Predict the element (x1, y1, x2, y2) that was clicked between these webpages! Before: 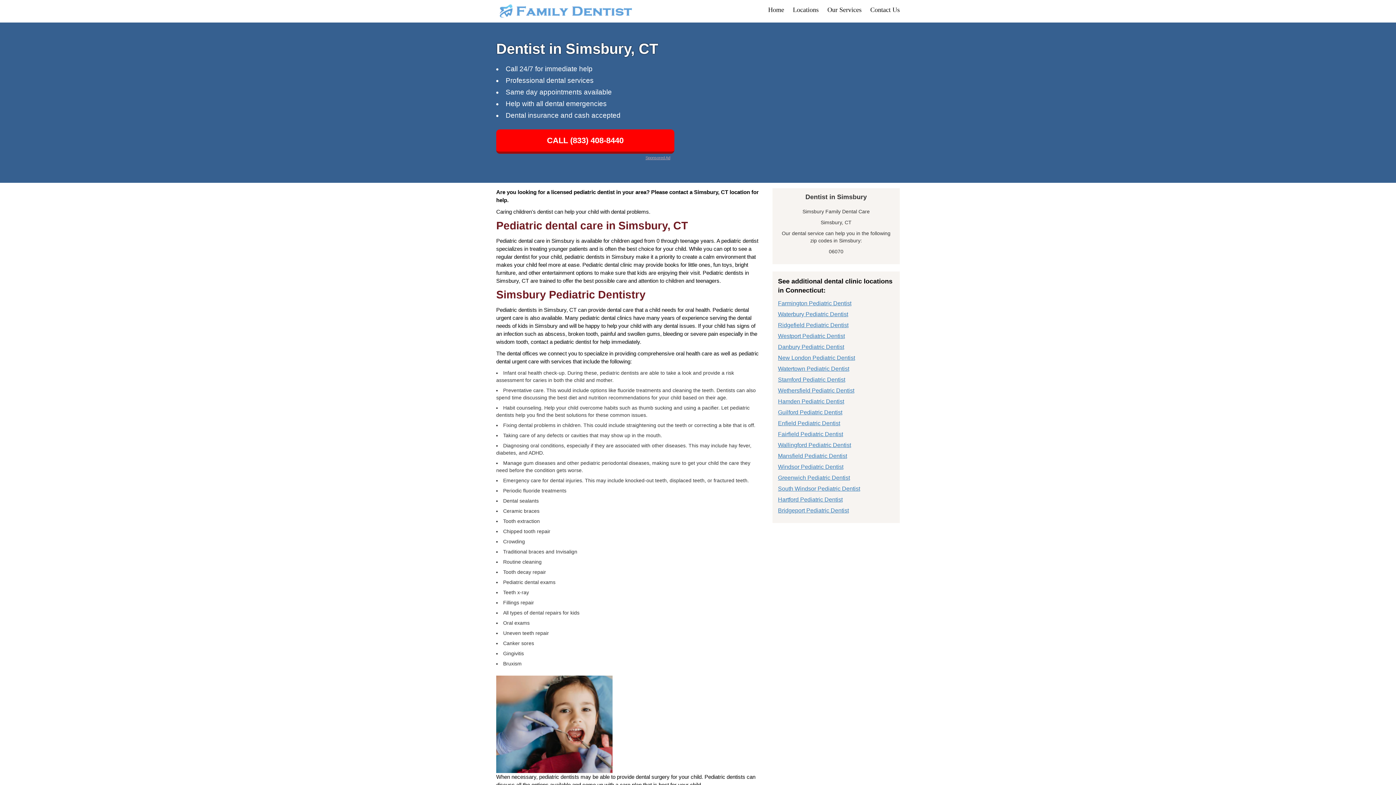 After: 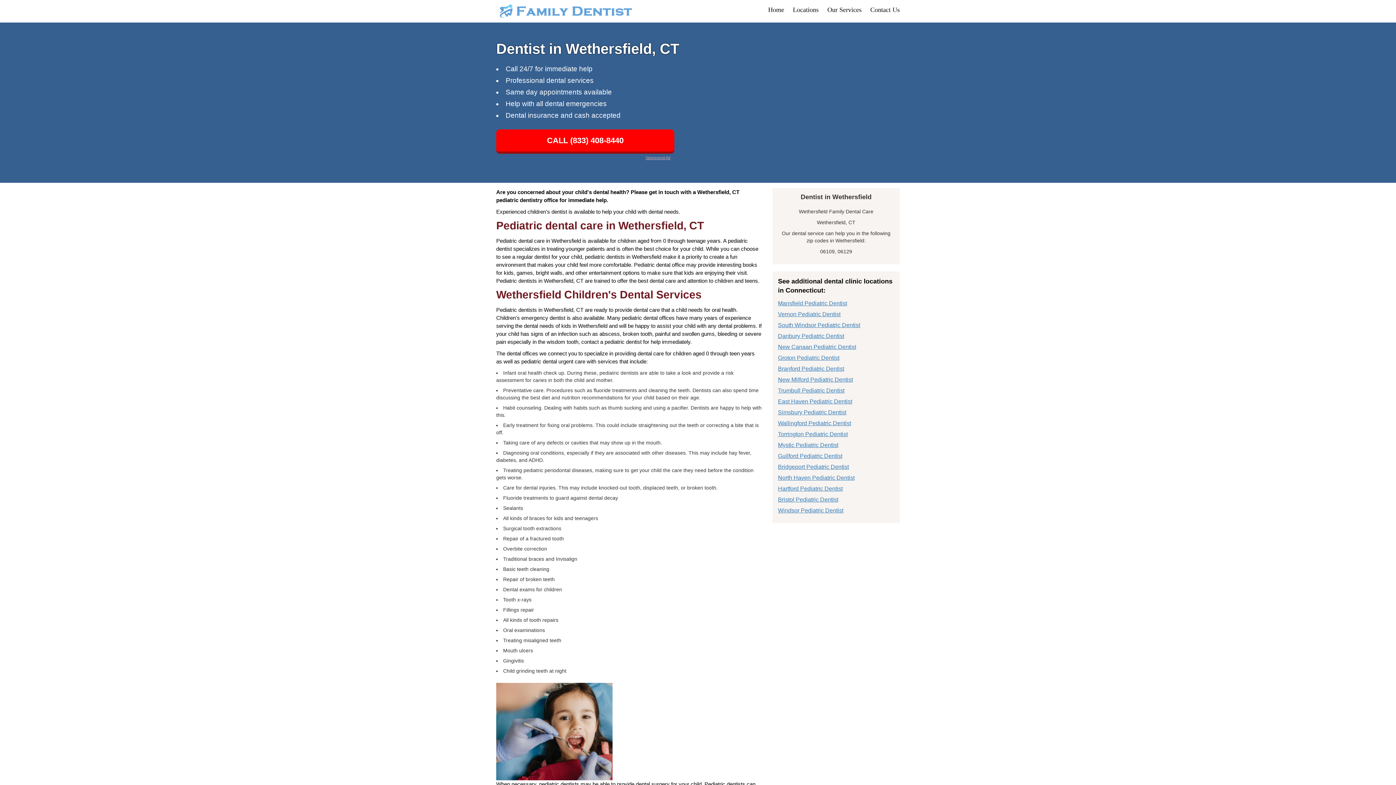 Action: label: Wethersfield Pediatric Dentist bbox: (778, 387, 854, 393)